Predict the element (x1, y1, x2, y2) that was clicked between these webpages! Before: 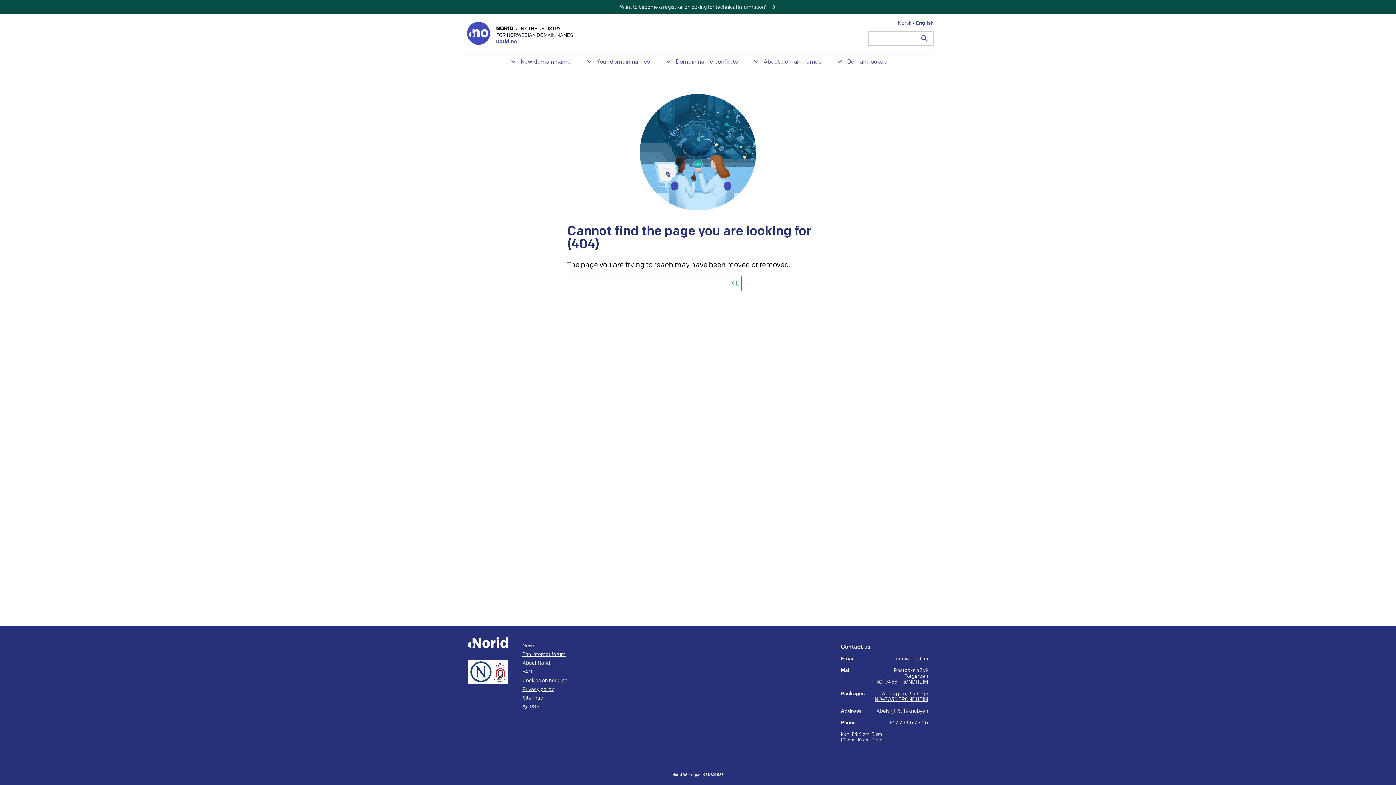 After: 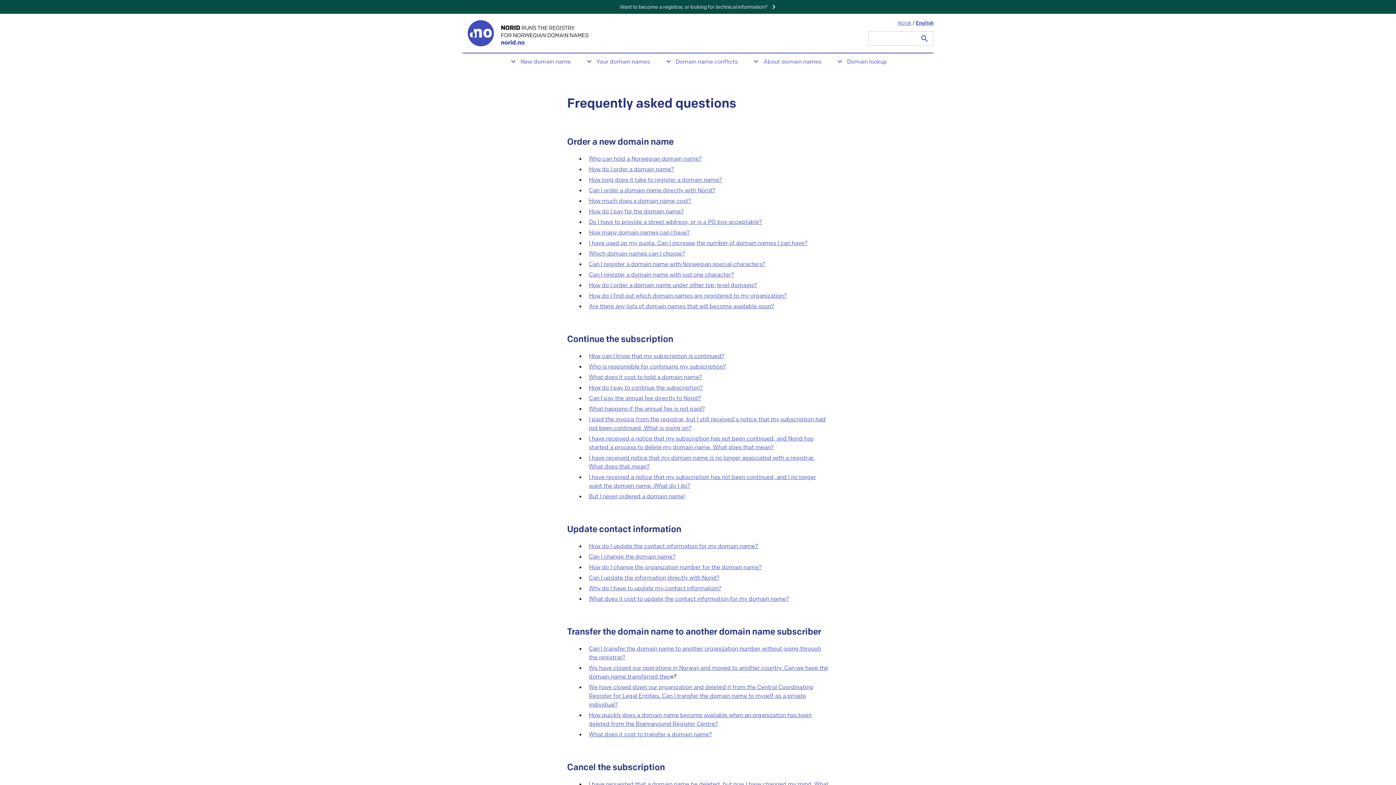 Action: label: FAQ bbox: (522, 669, 532, 675)